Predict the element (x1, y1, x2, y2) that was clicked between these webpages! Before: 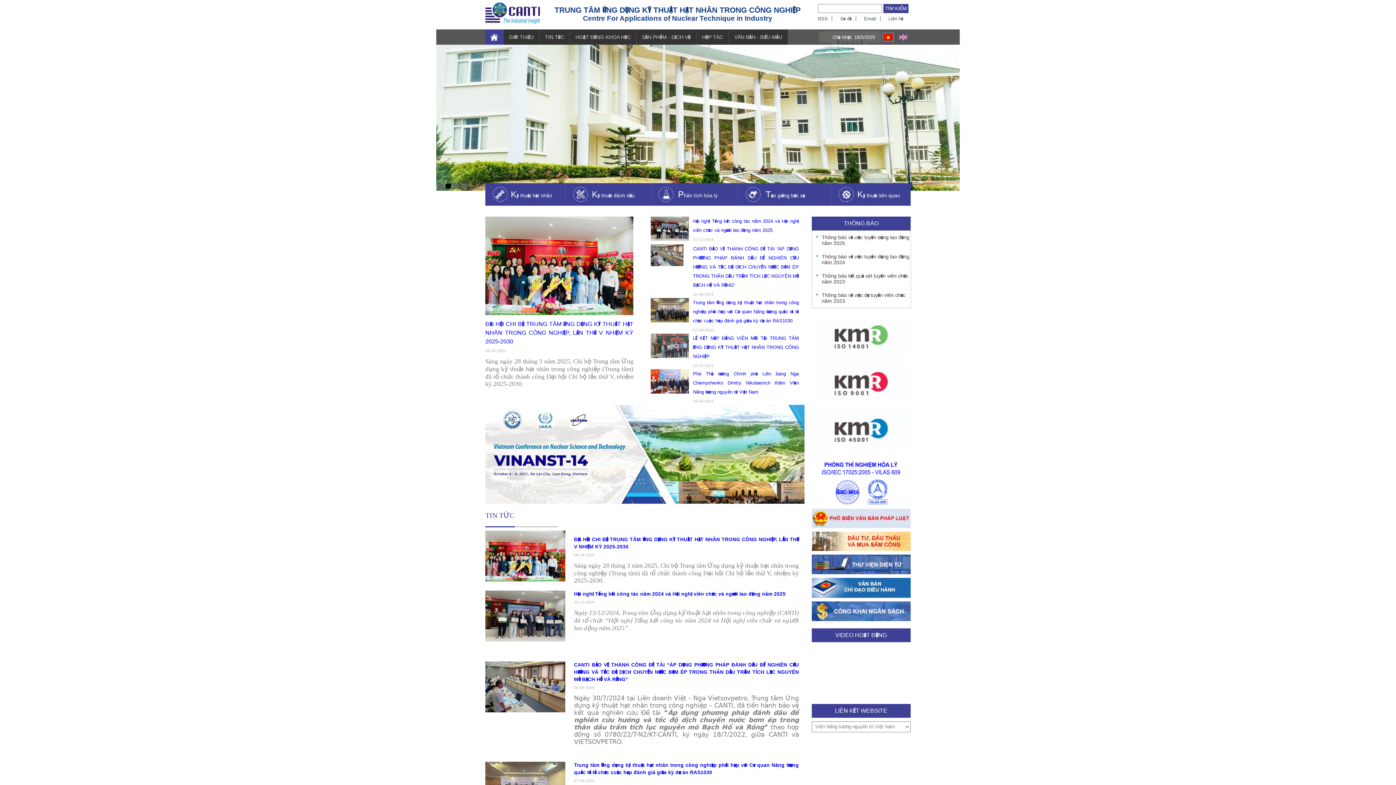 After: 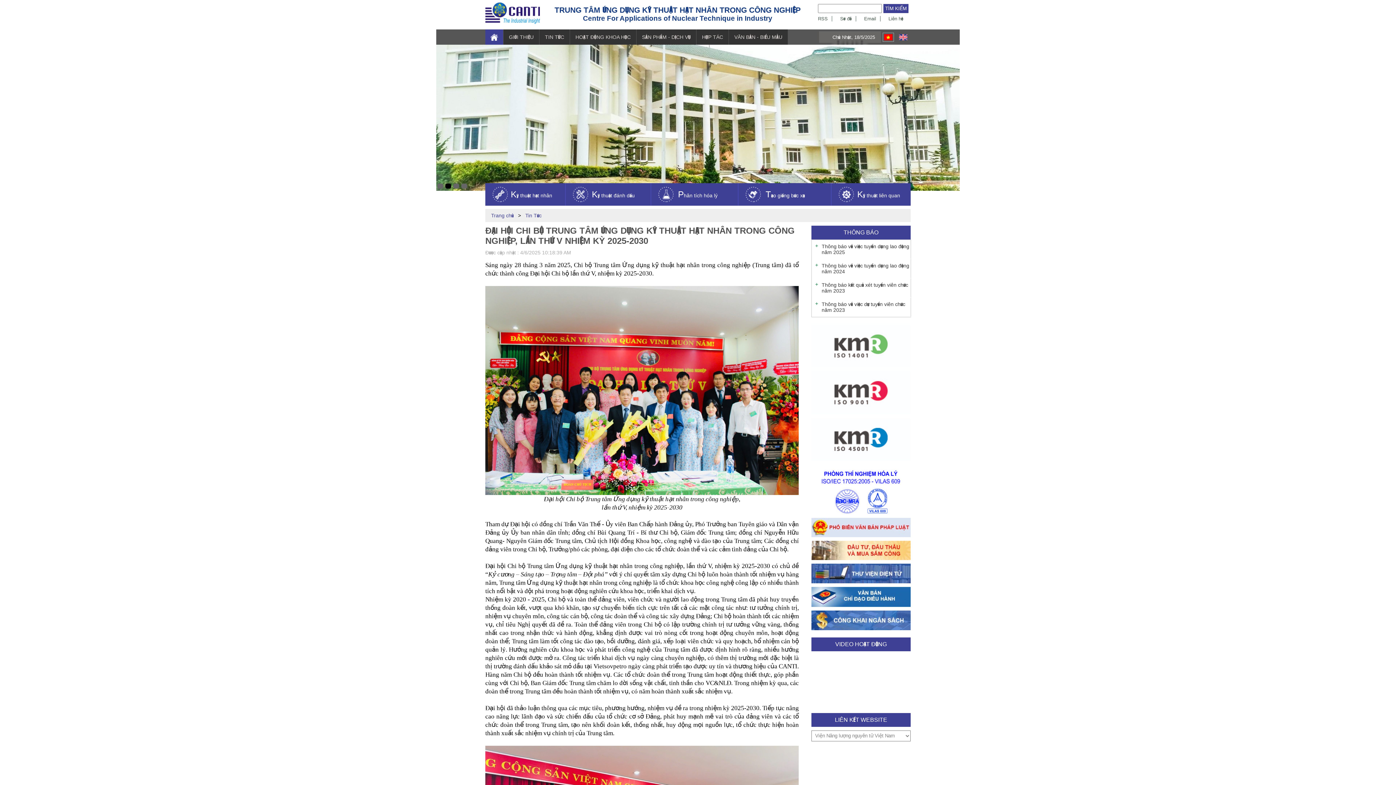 Action: bbox: (485, 530, 565, 581)